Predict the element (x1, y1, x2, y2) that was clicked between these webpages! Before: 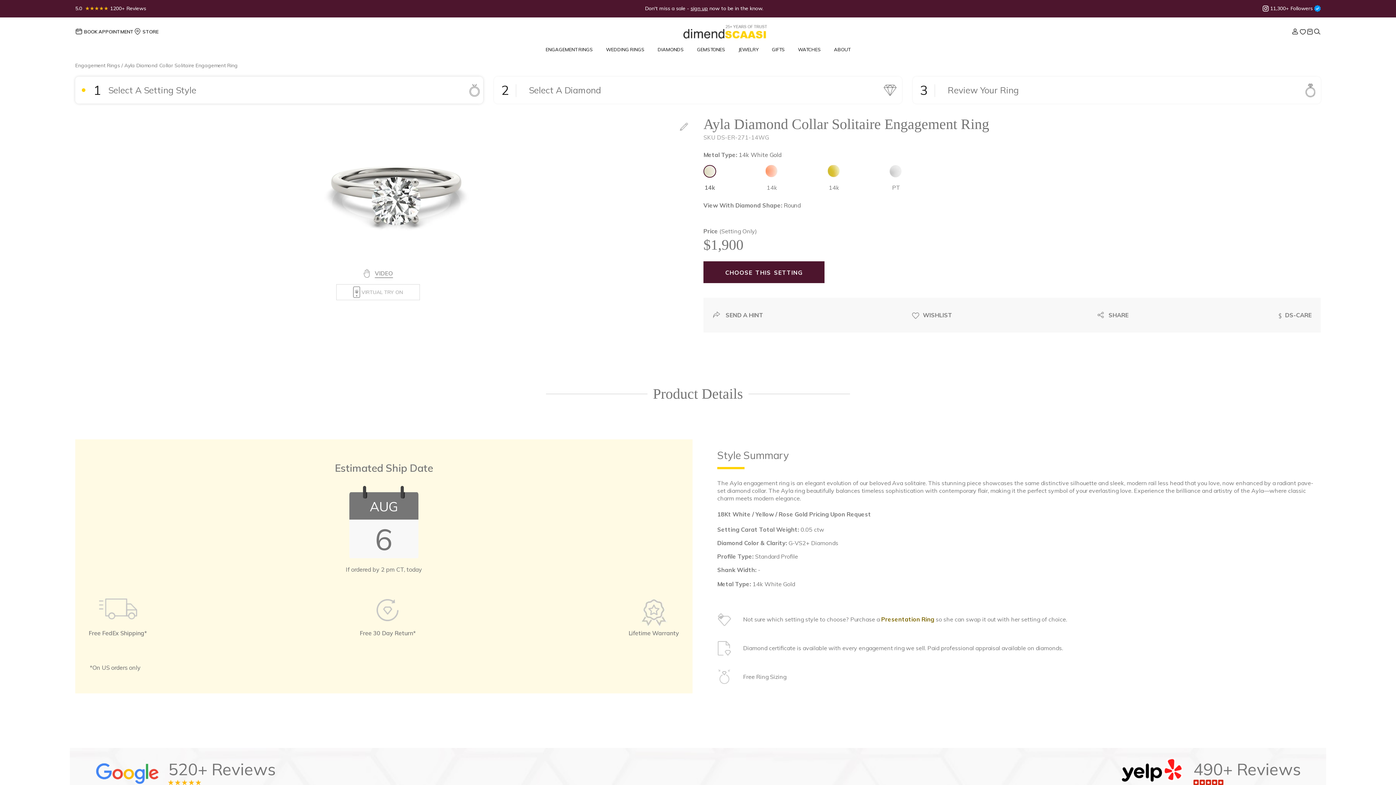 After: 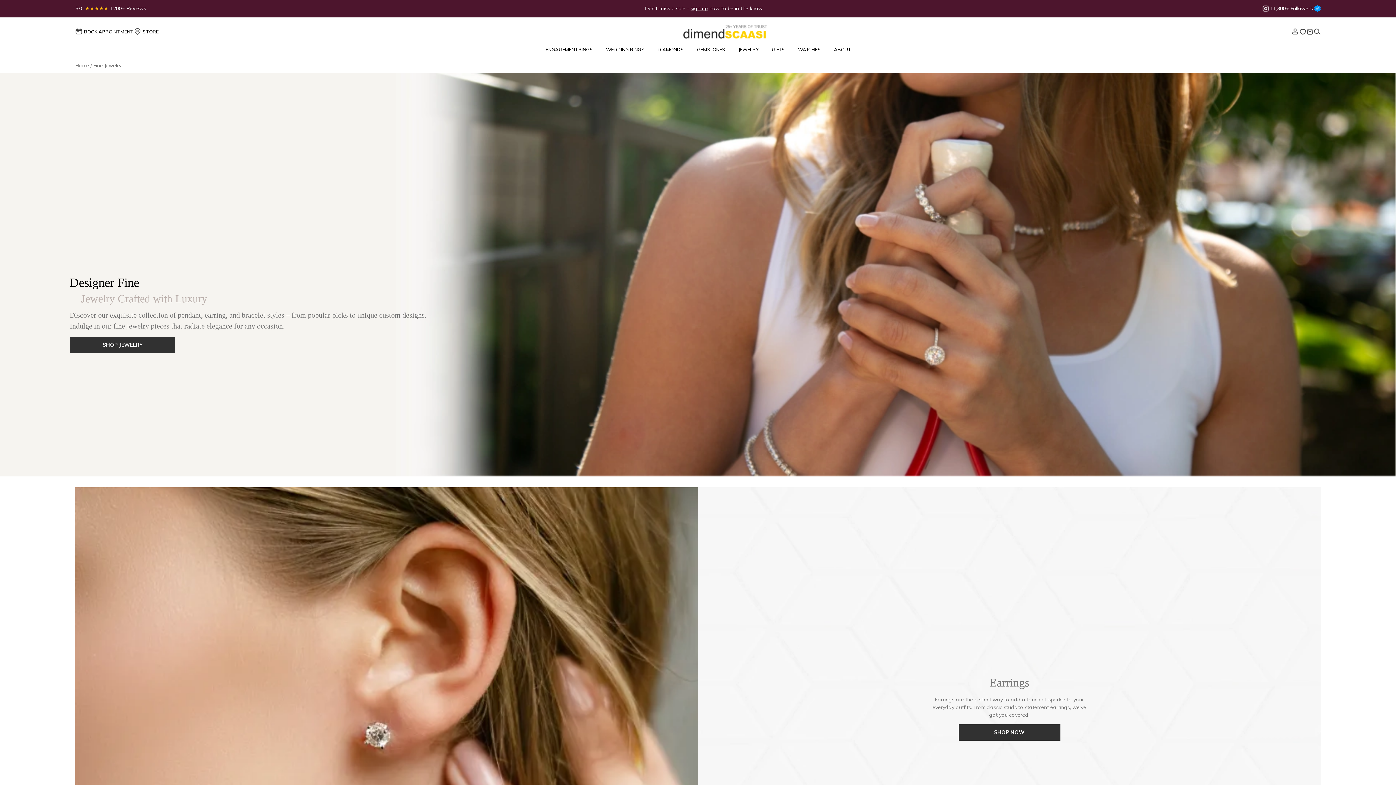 Action: label: JEWELRY bbox: (738, 38, 758, 60)